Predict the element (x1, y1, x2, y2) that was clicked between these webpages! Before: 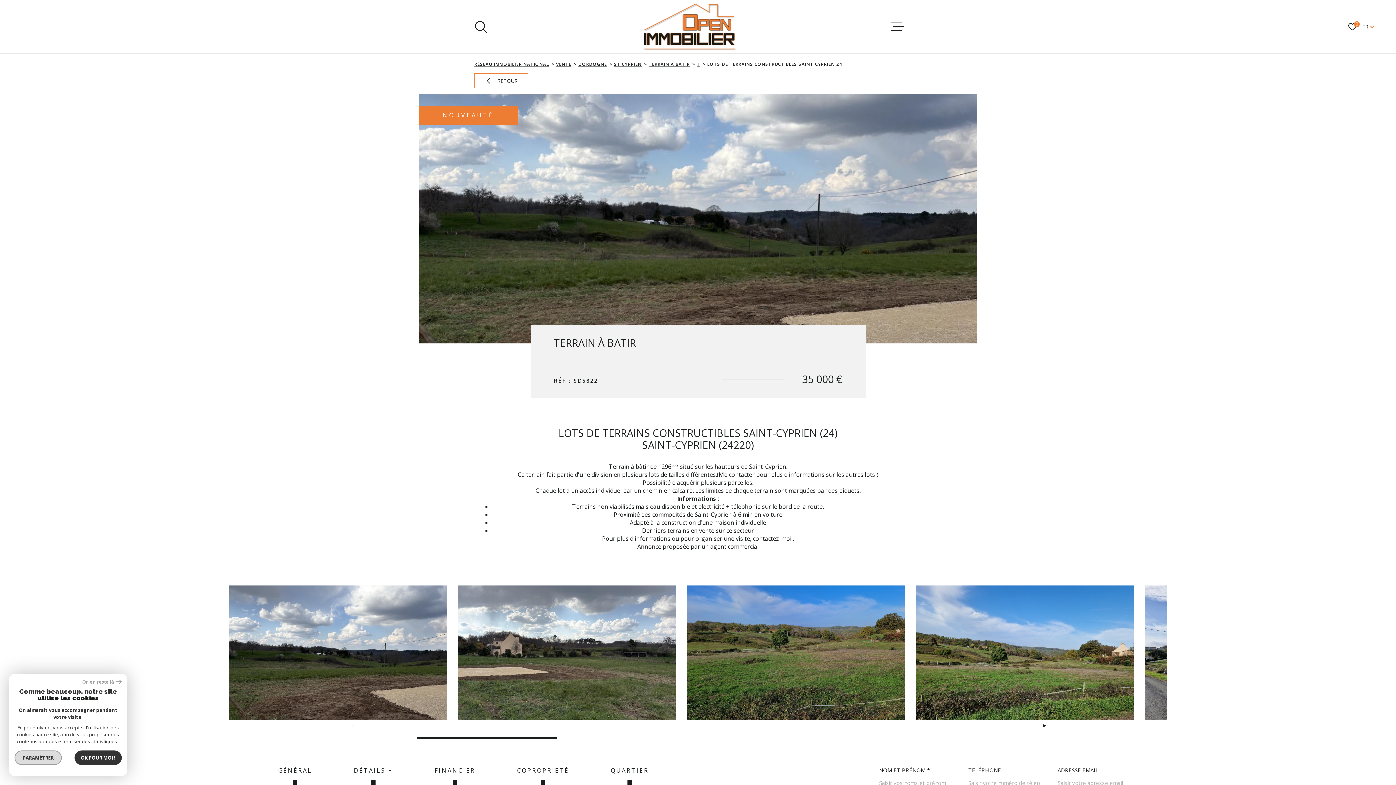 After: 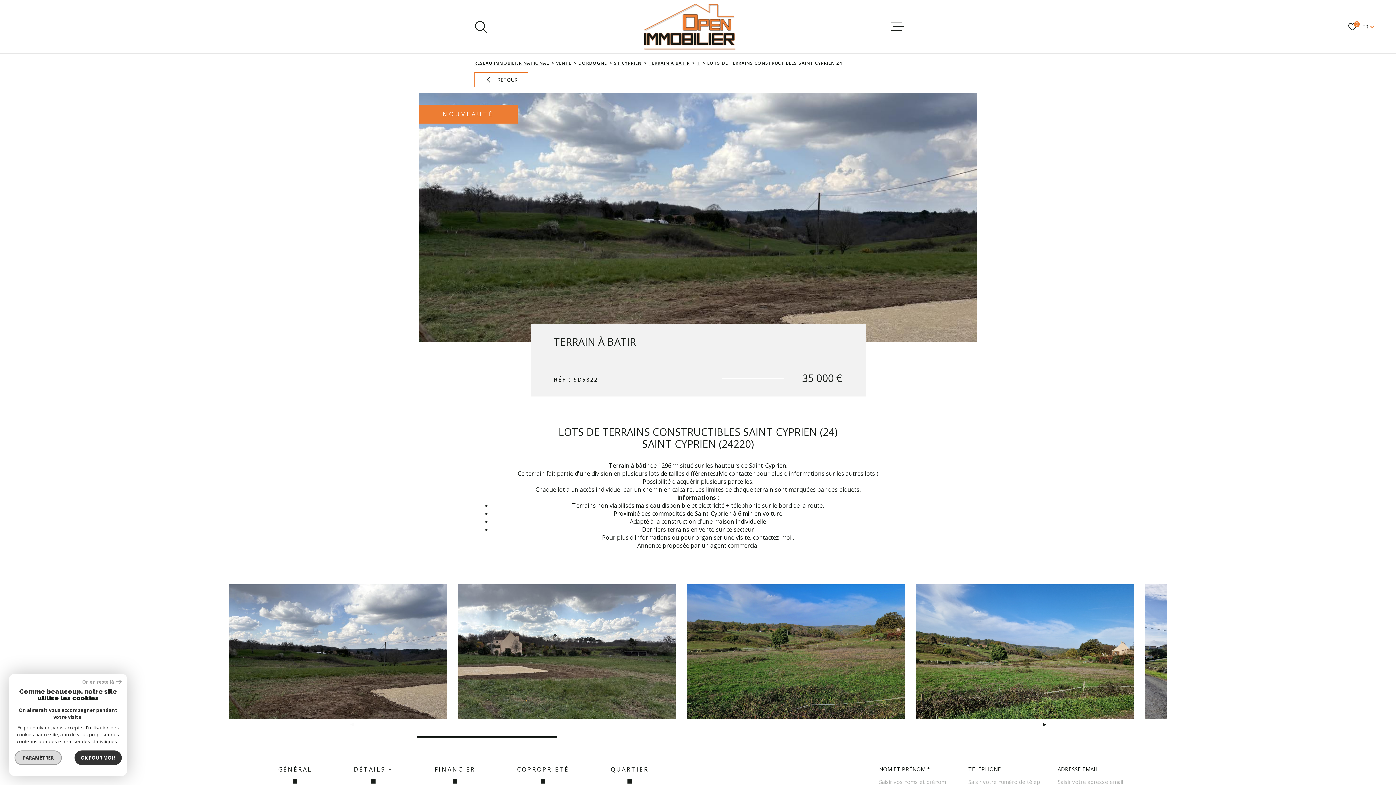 Action: label: FINANCIER bbox: (413, 766, 496, 786)